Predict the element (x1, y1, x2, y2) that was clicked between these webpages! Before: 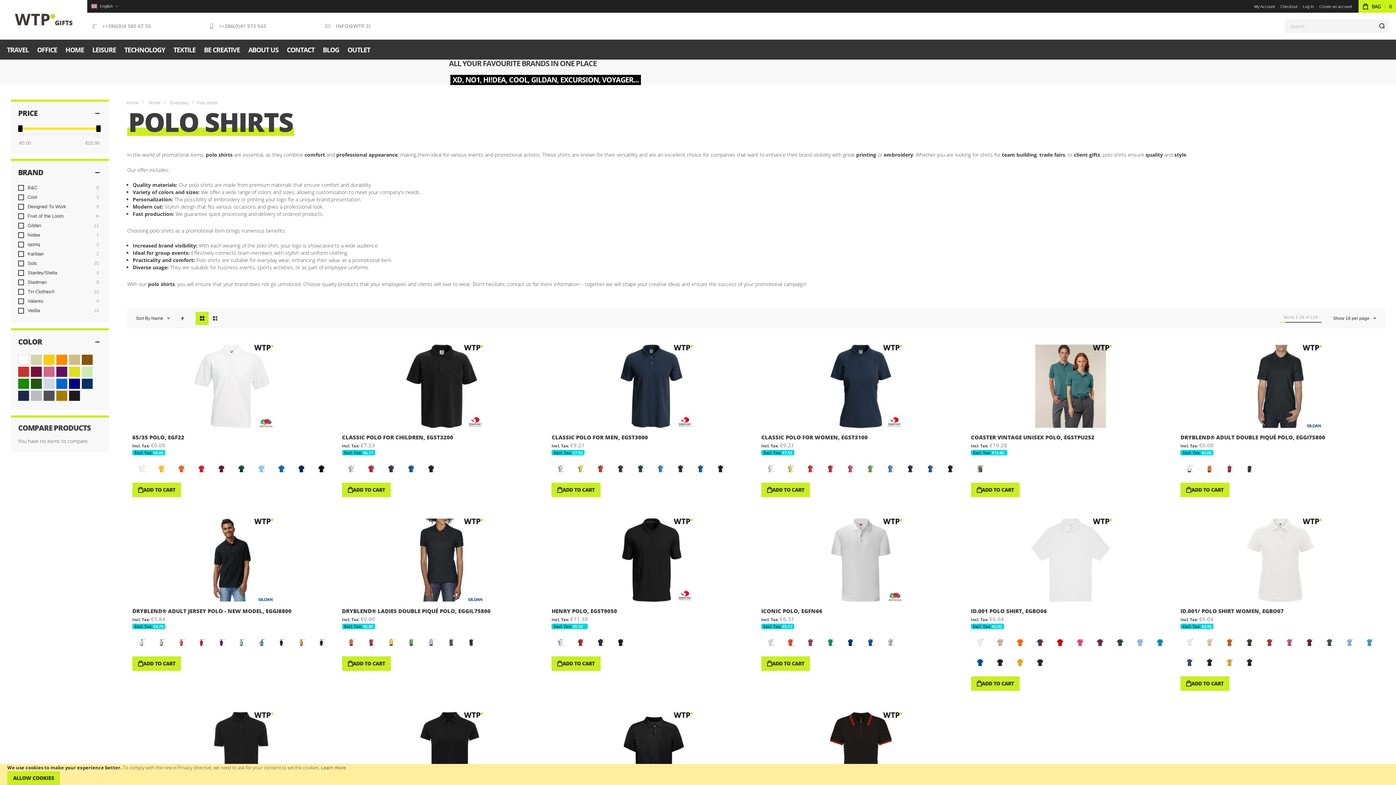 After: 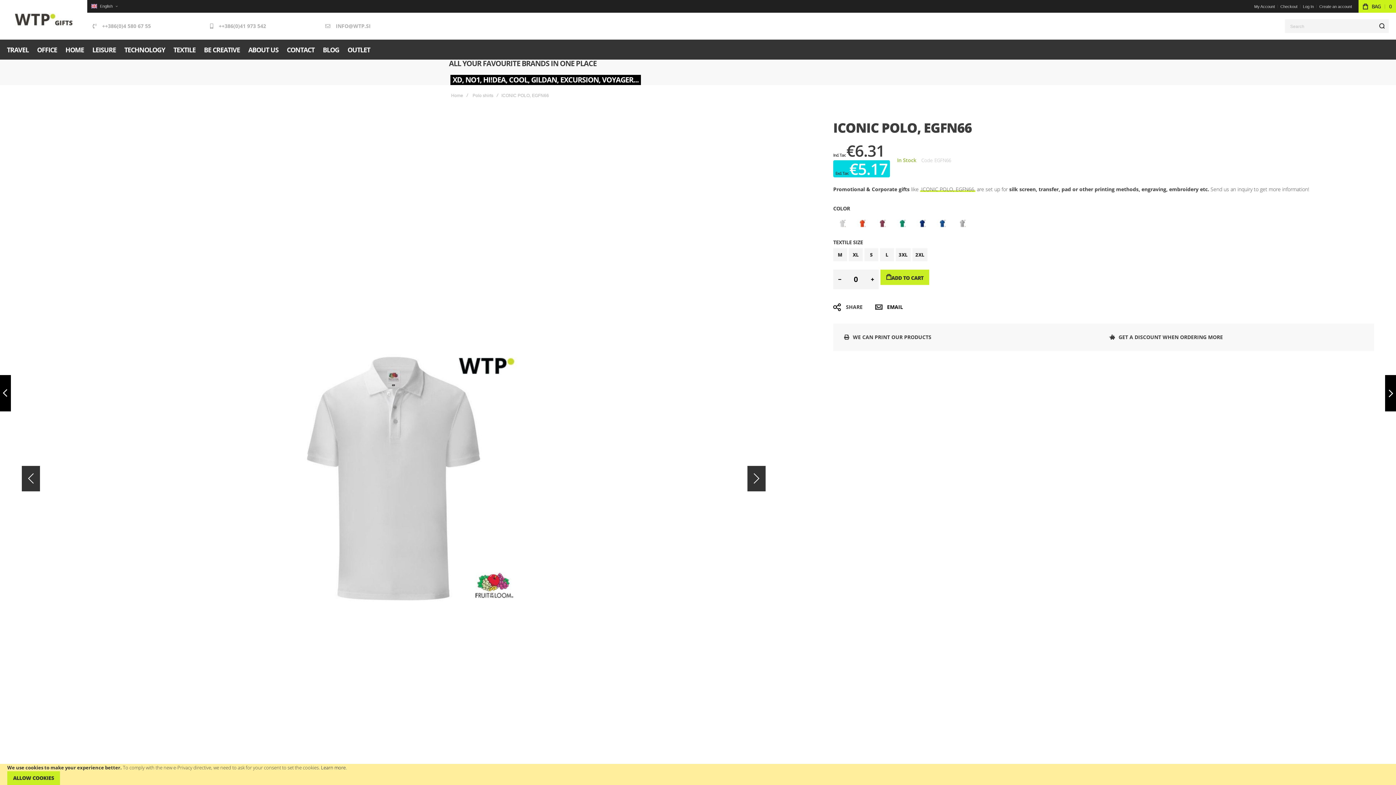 Action: label: View Product bbox: (759, 516, 962, 604)